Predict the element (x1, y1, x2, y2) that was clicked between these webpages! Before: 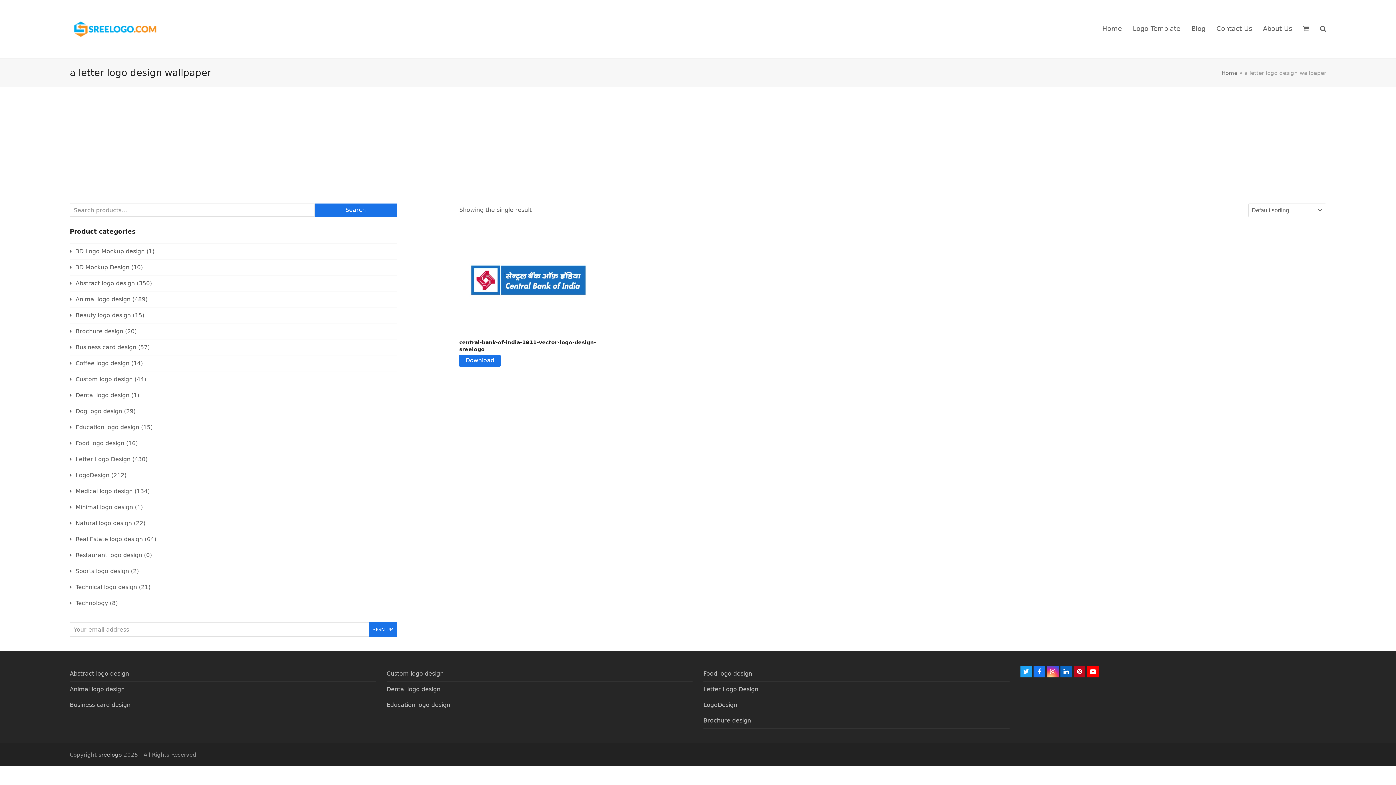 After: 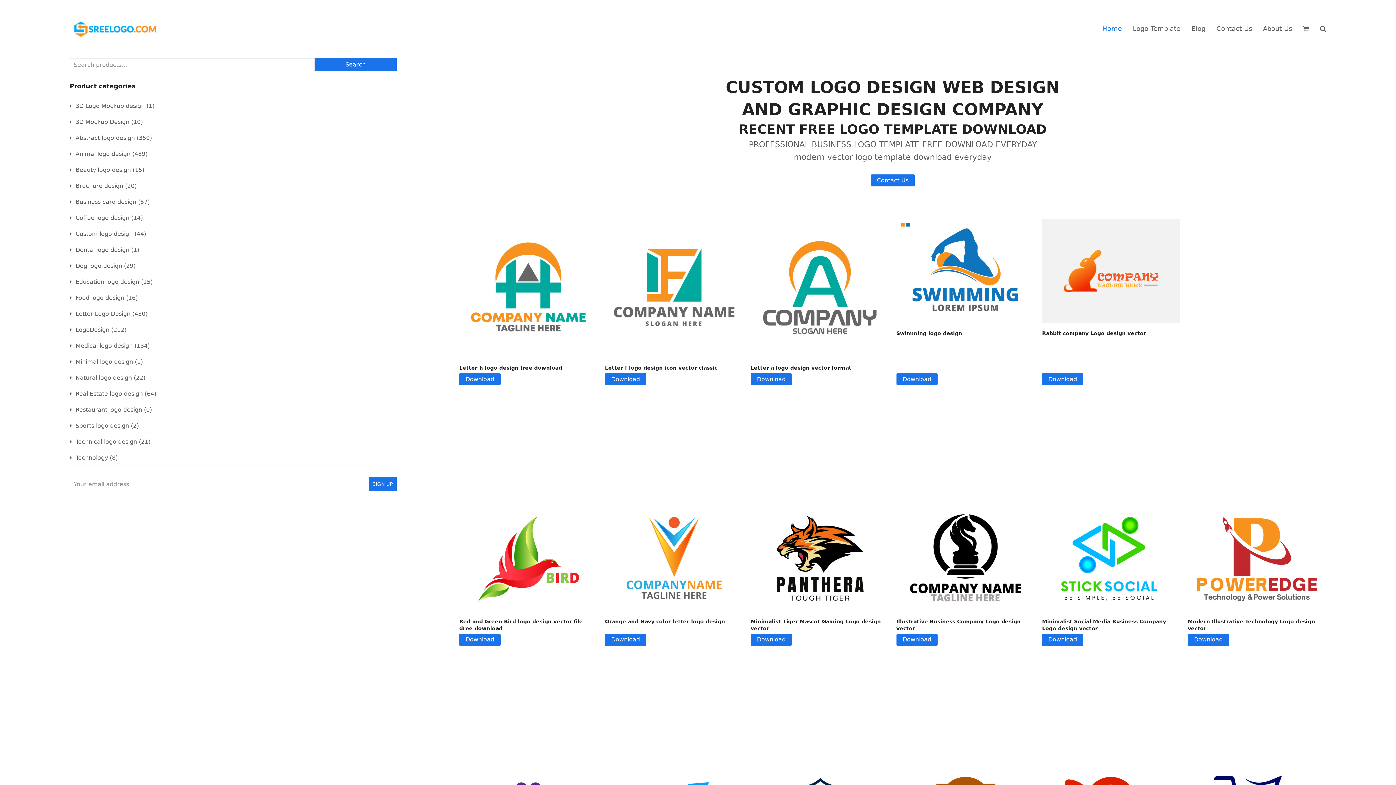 Action: bbox: (98, 752, 121, 758) label: sreelogo